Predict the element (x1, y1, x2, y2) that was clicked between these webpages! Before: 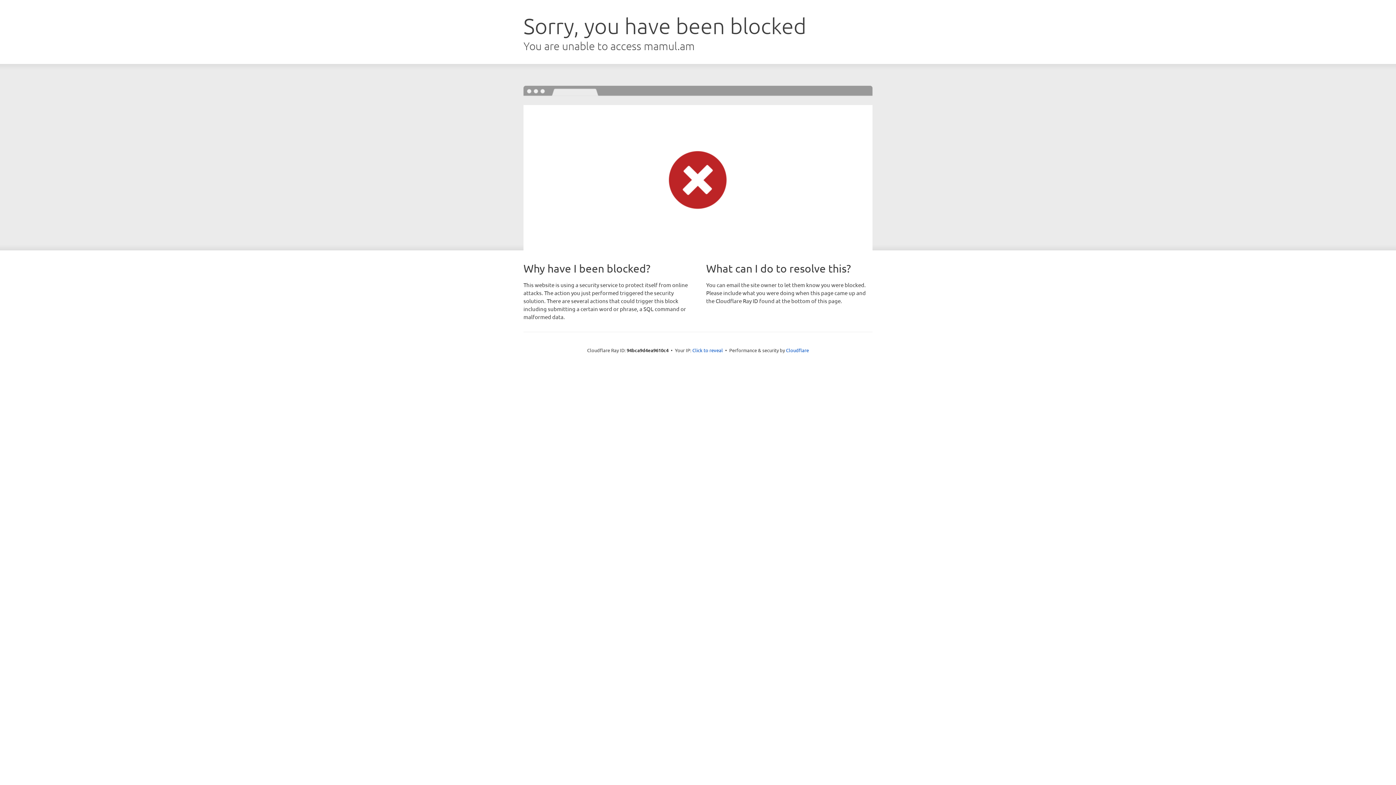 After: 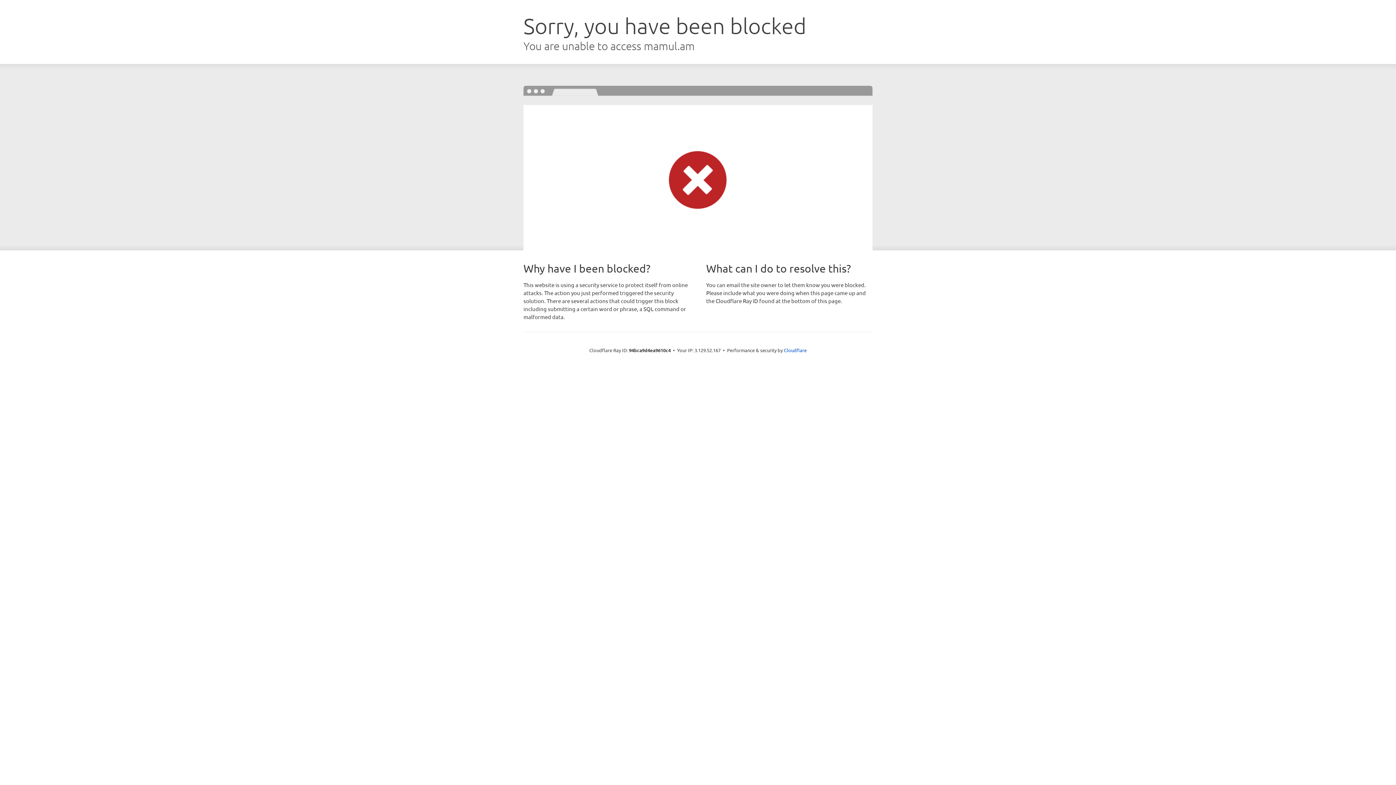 Action: bbox: (692, 346, 723, 353) label: Click to reveal